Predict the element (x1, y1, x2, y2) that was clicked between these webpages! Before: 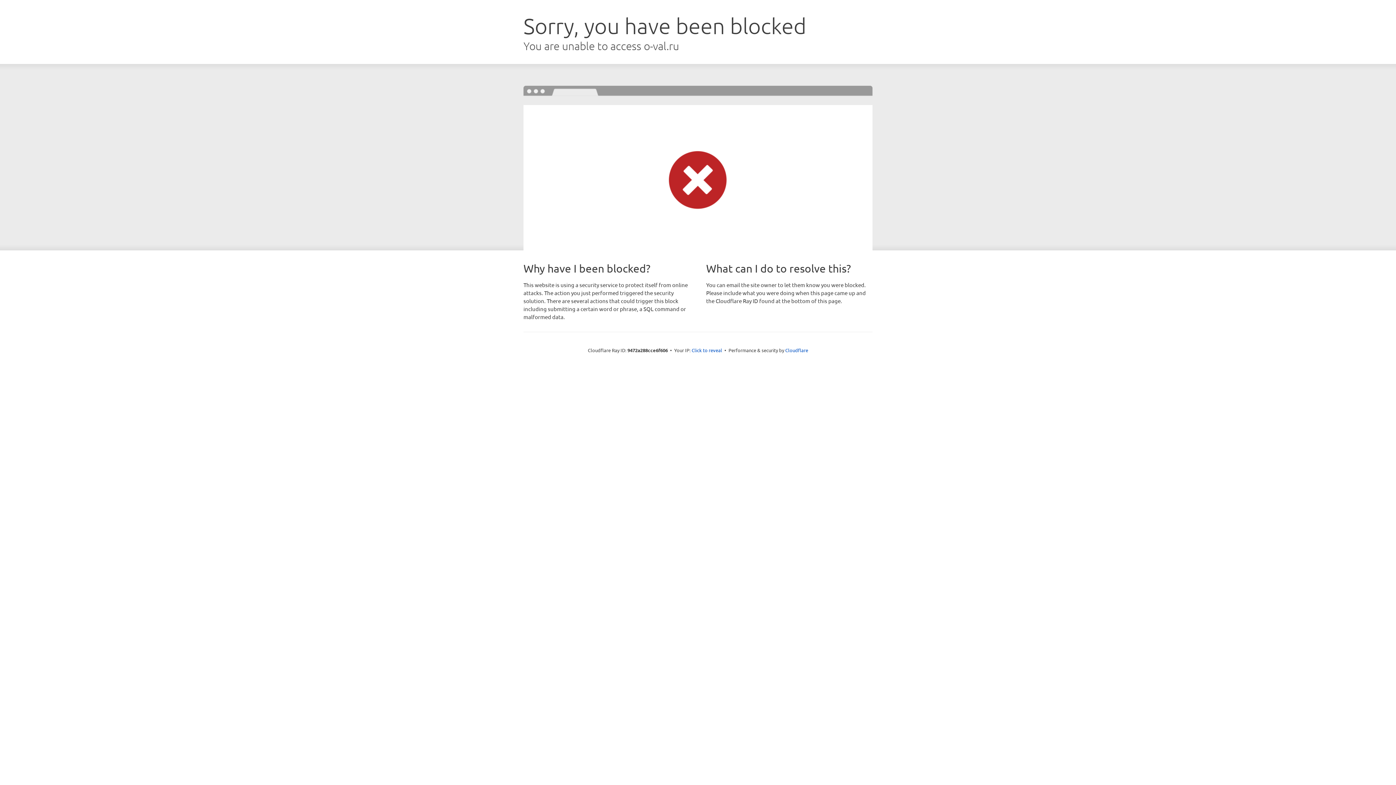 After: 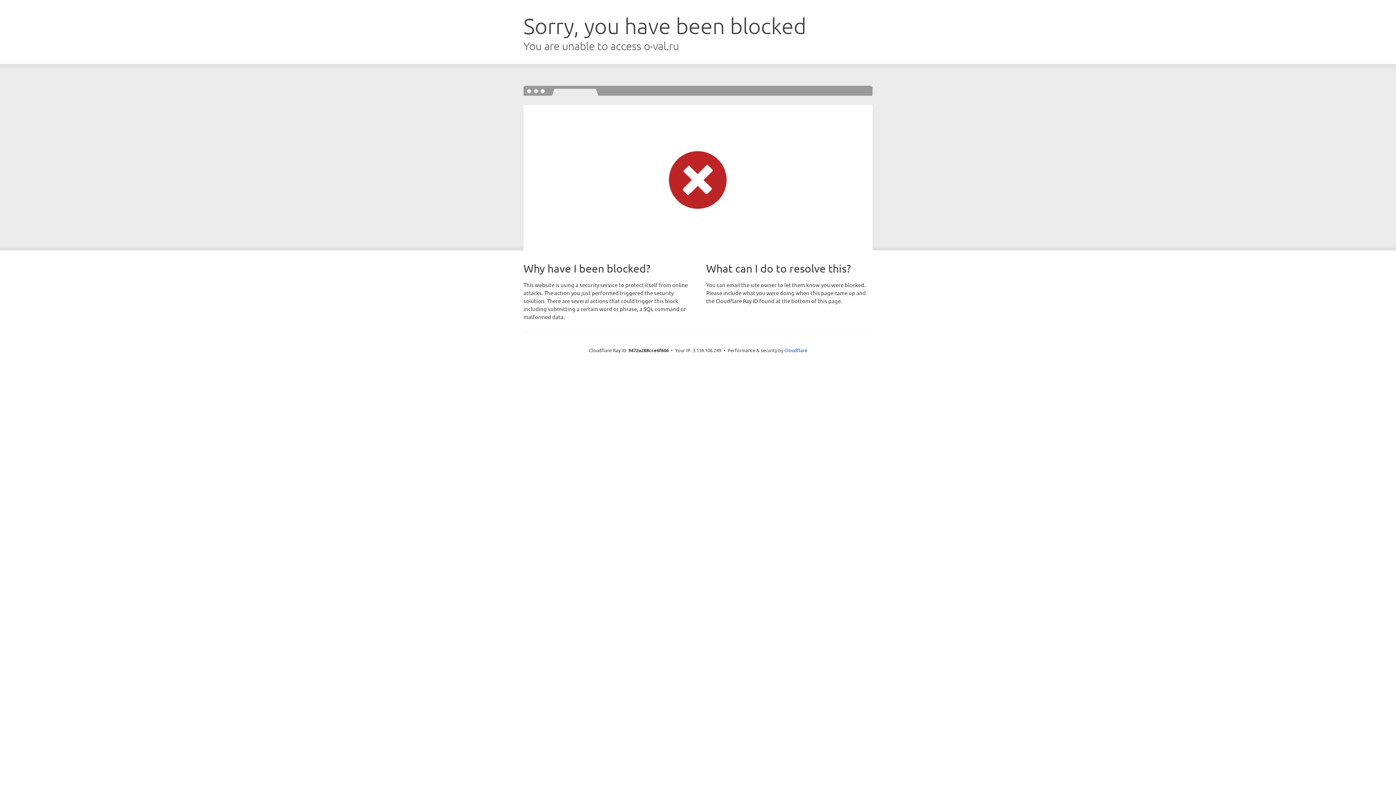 Action: bbox: (691, 346, 722, 353) label: Click to reveal